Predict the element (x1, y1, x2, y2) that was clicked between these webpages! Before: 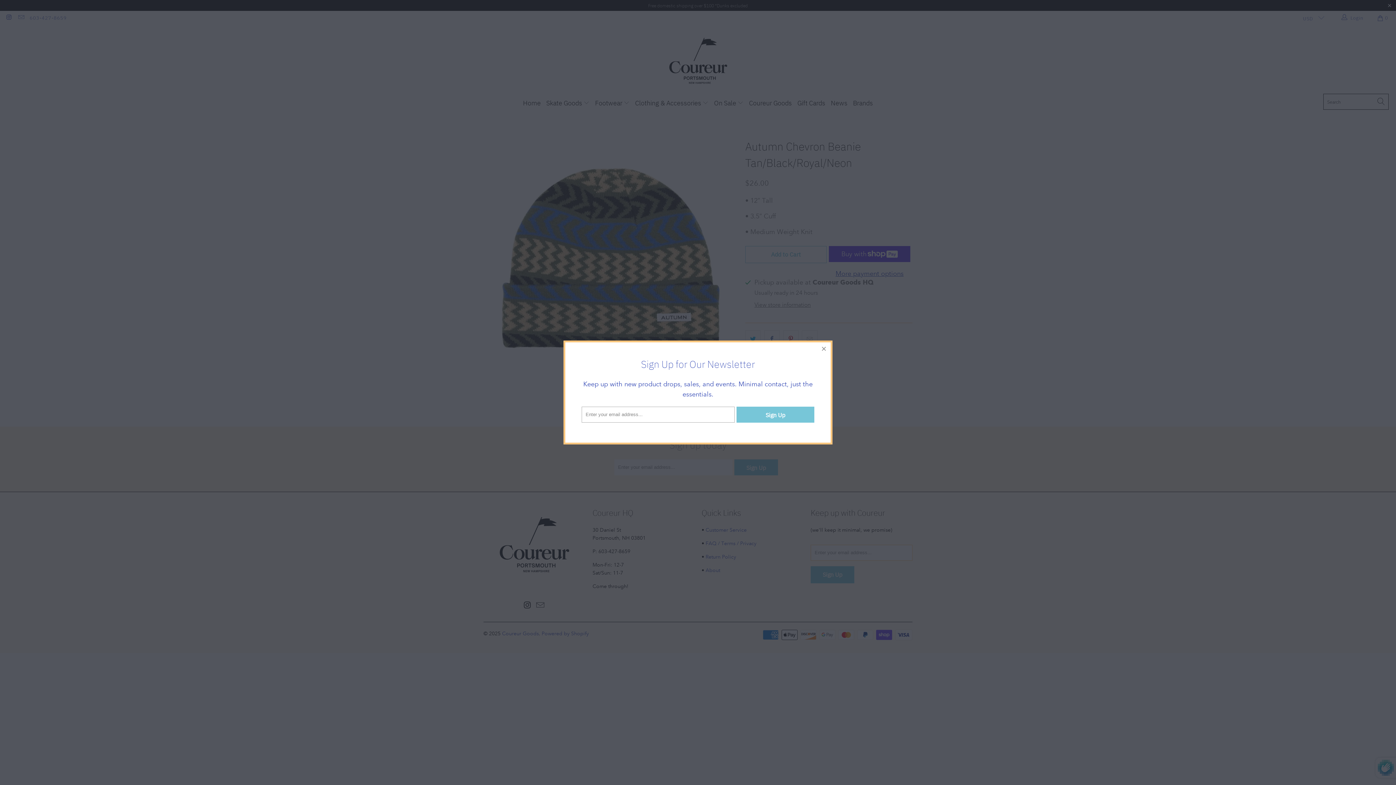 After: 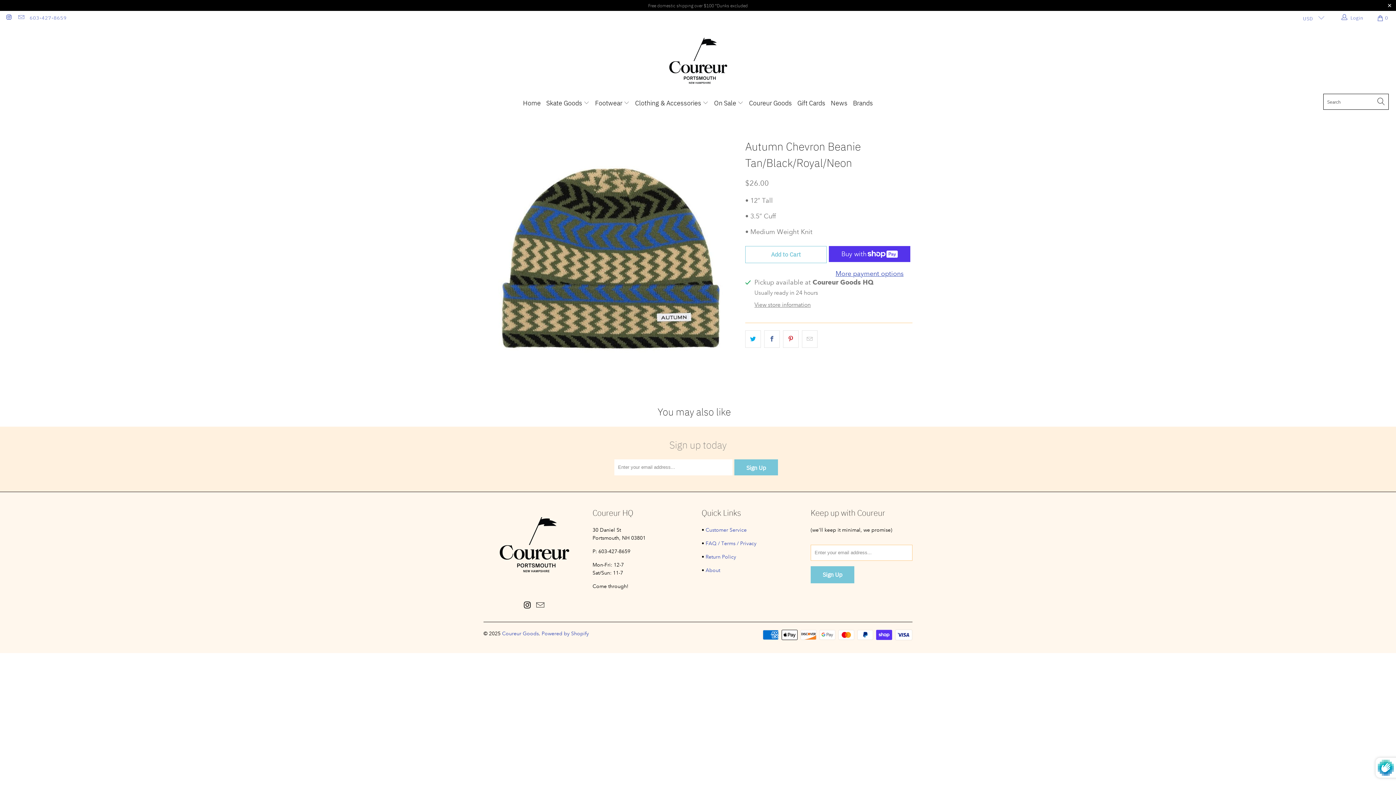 Action: bbox: (817, 342, 830, 355) label: close